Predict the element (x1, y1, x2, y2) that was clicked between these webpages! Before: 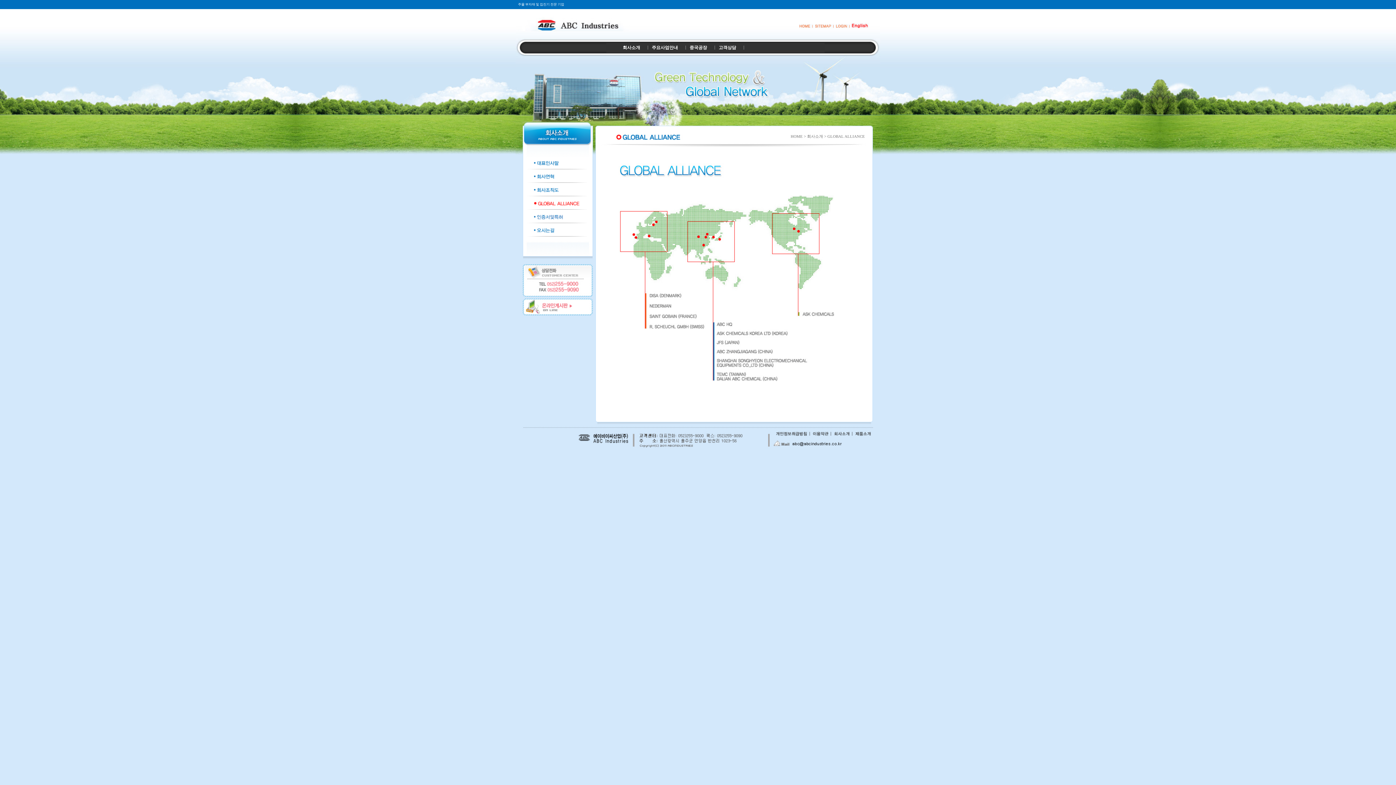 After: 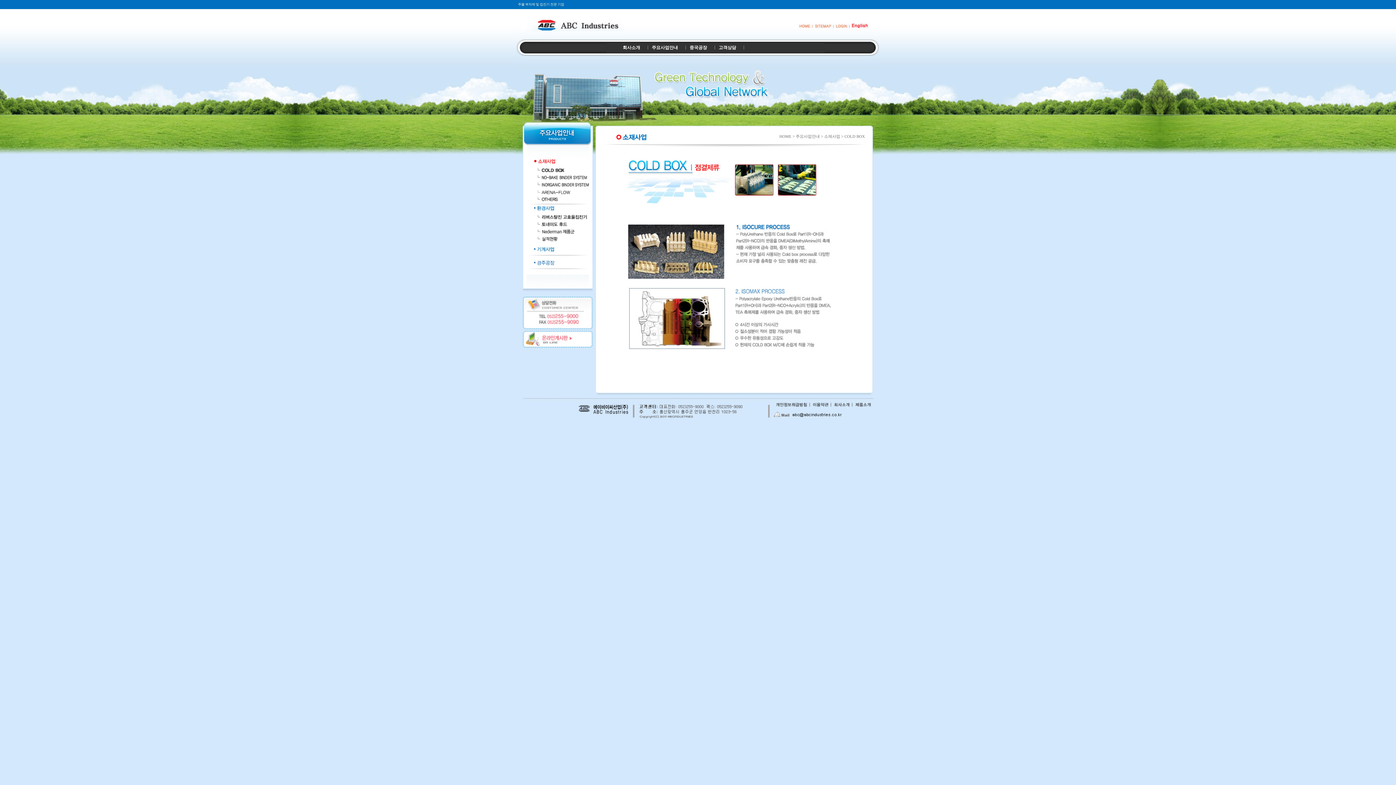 Action: bbox: (854, 432, 874, 437)